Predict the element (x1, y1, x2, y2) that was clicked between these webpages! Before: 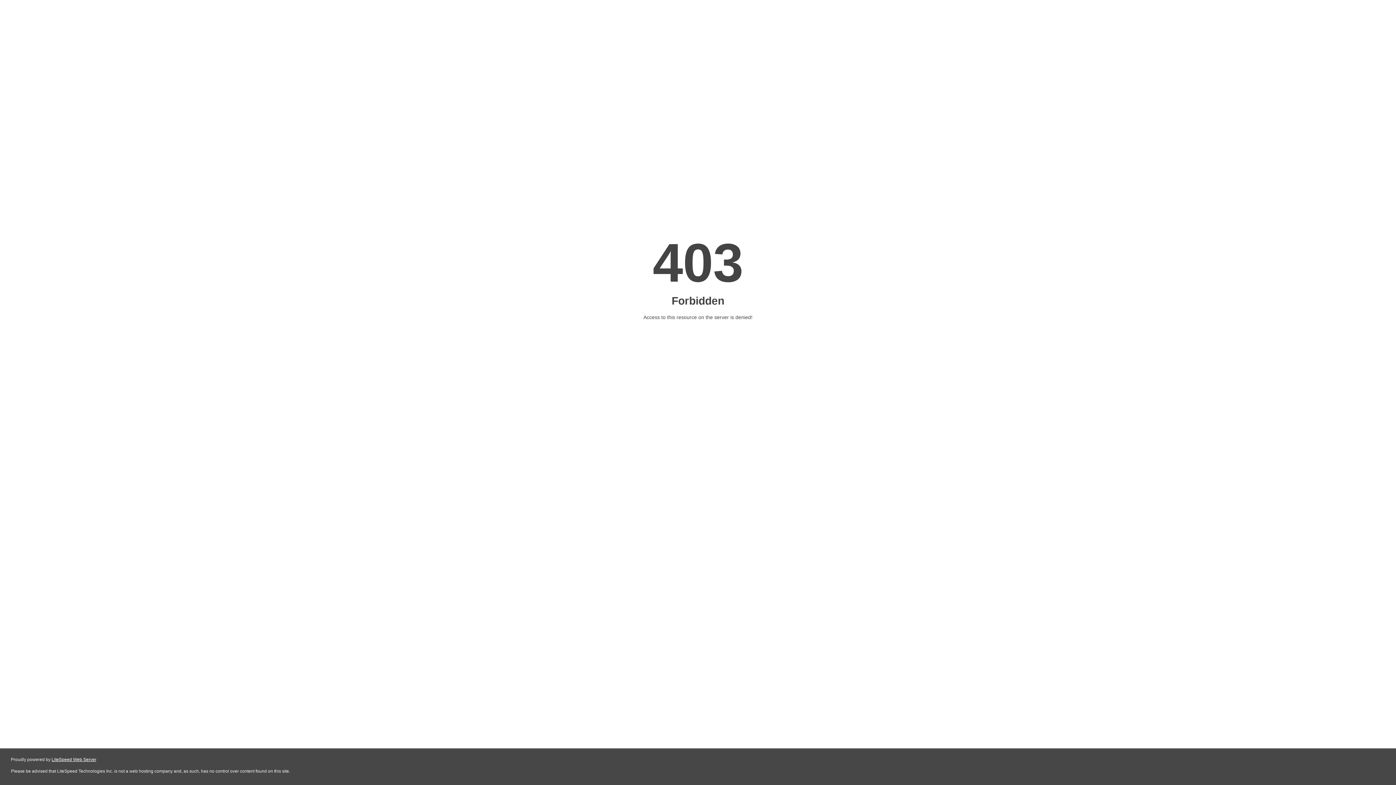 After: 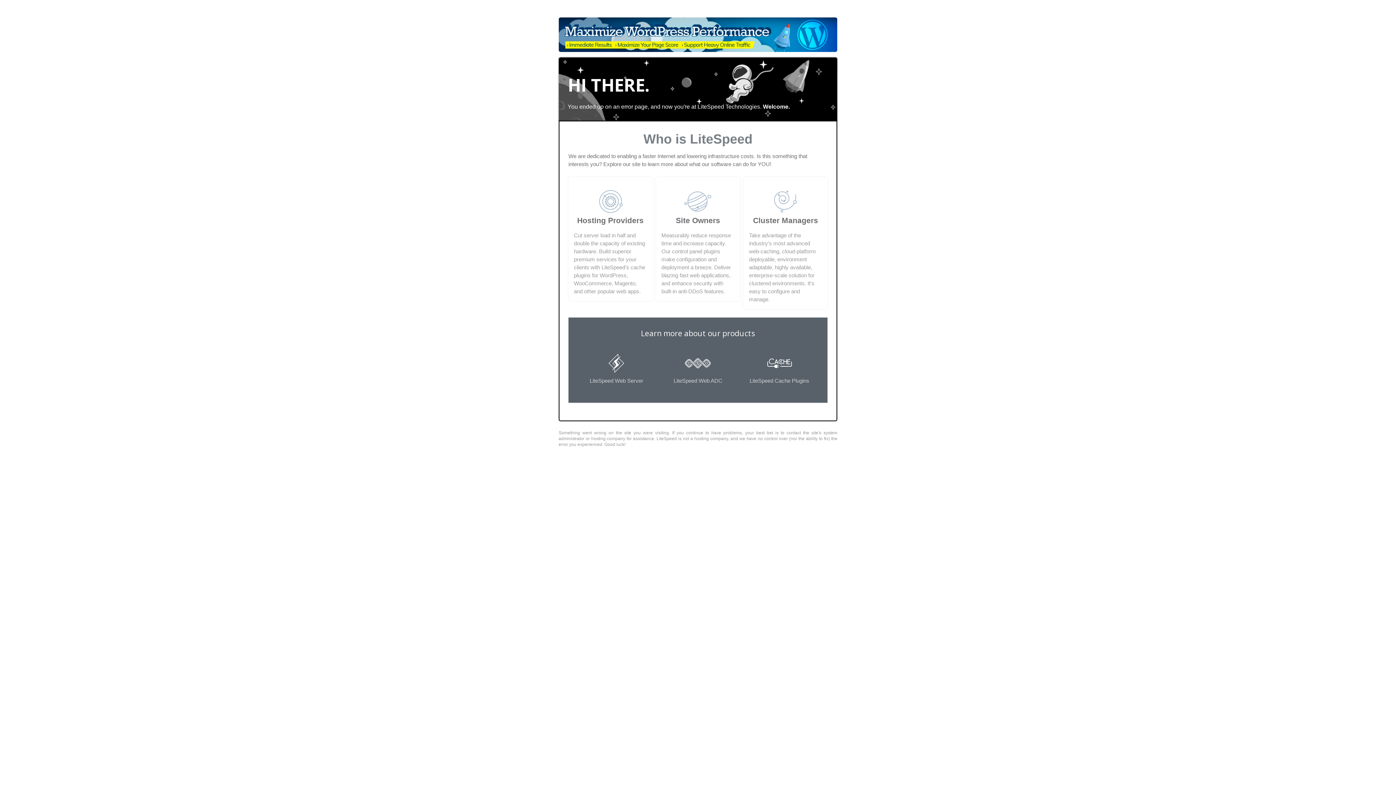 Action: label: LiteSpeed Web Server bbox: (51, 757, 96, 762)